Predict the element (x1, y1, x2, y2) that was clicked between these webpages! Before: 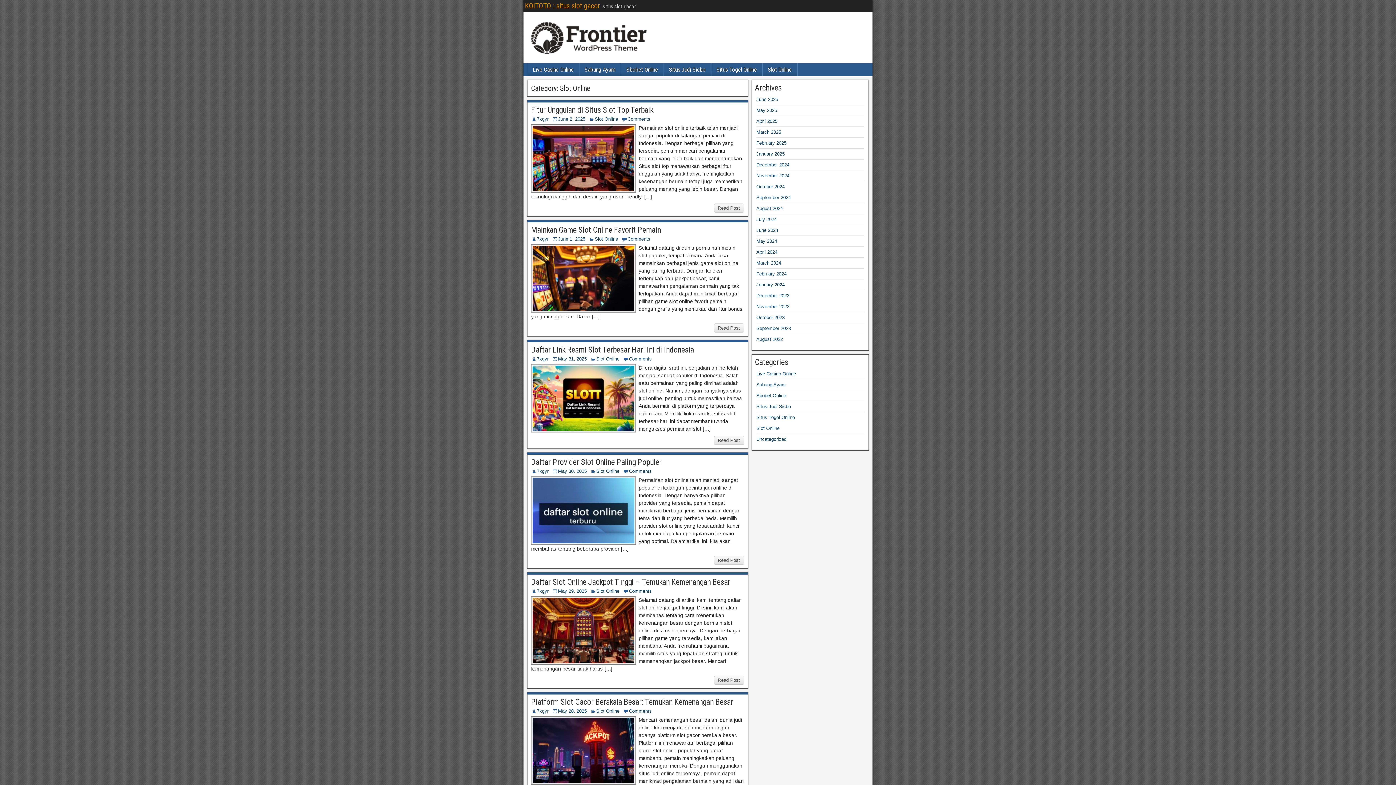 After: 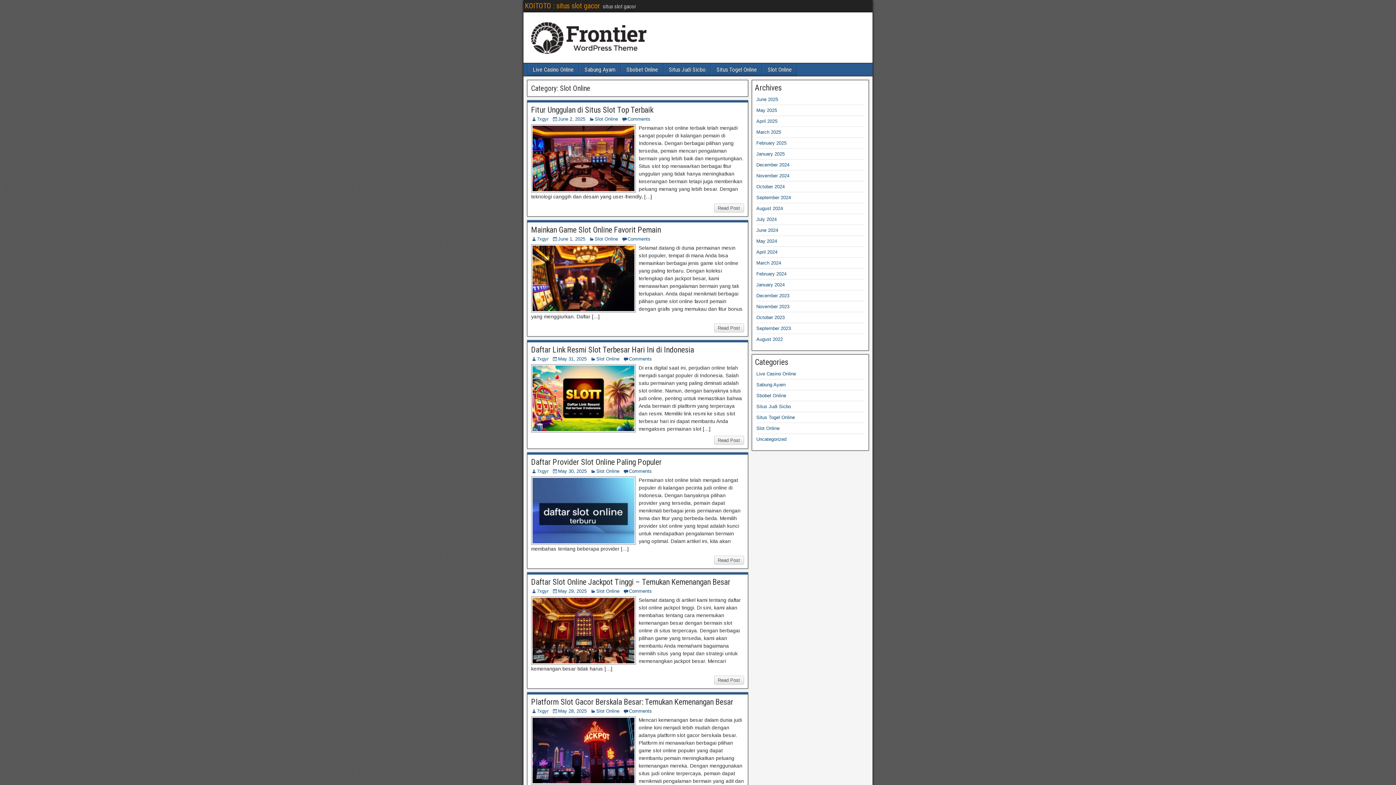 Action: label: Slot Online bbox: (596, 356, 619, 361)